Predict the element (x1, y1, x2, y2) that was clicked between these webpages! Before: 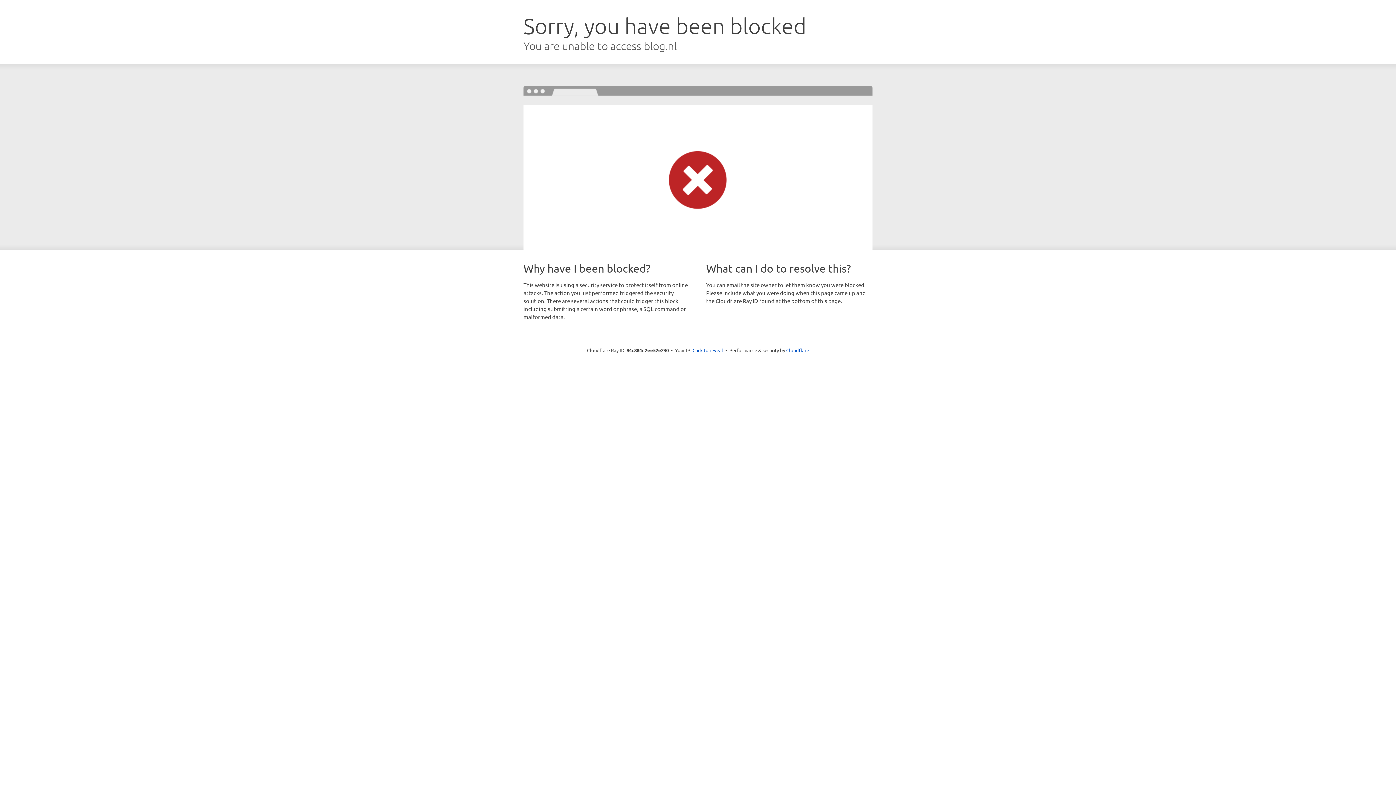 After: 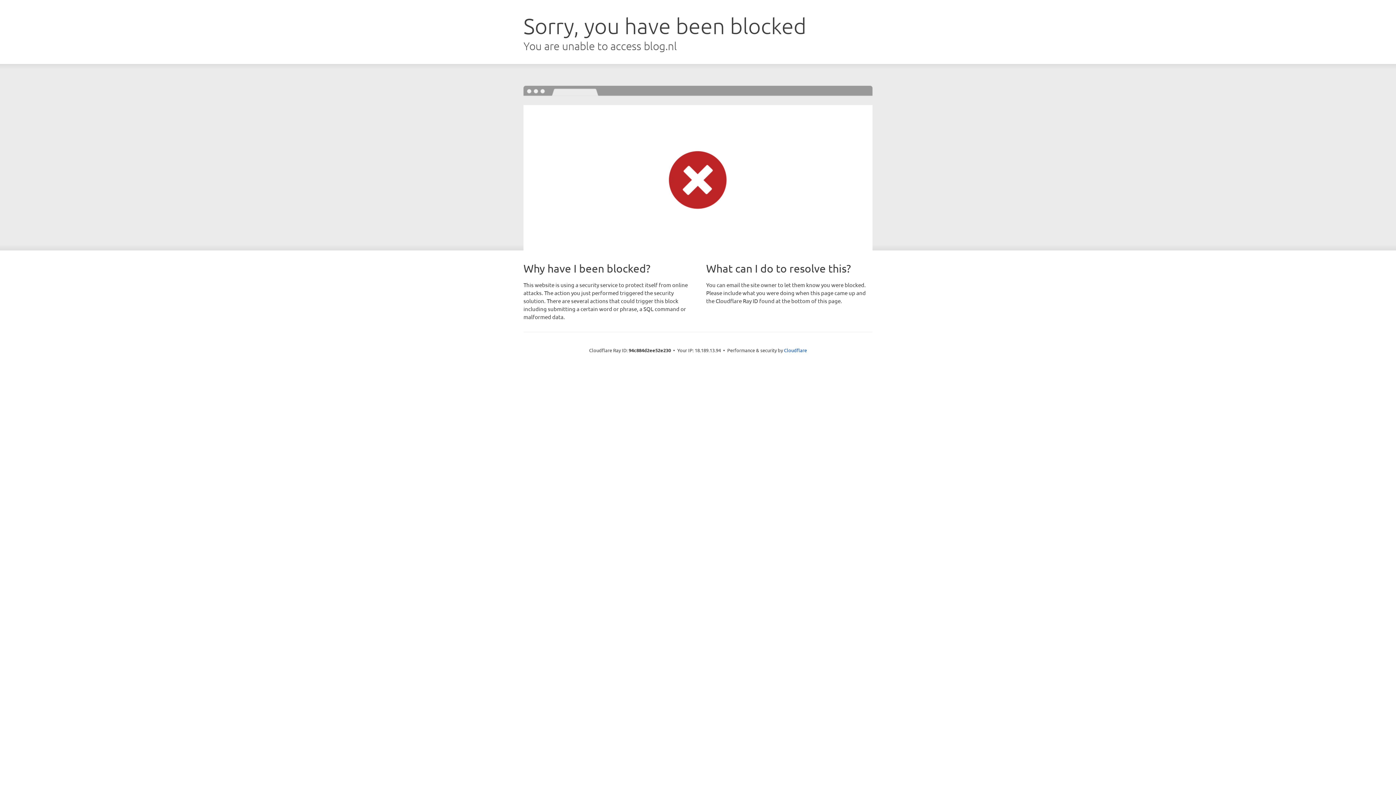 Action: label: Click to reveal bbox: (692, 346, 723, 353)